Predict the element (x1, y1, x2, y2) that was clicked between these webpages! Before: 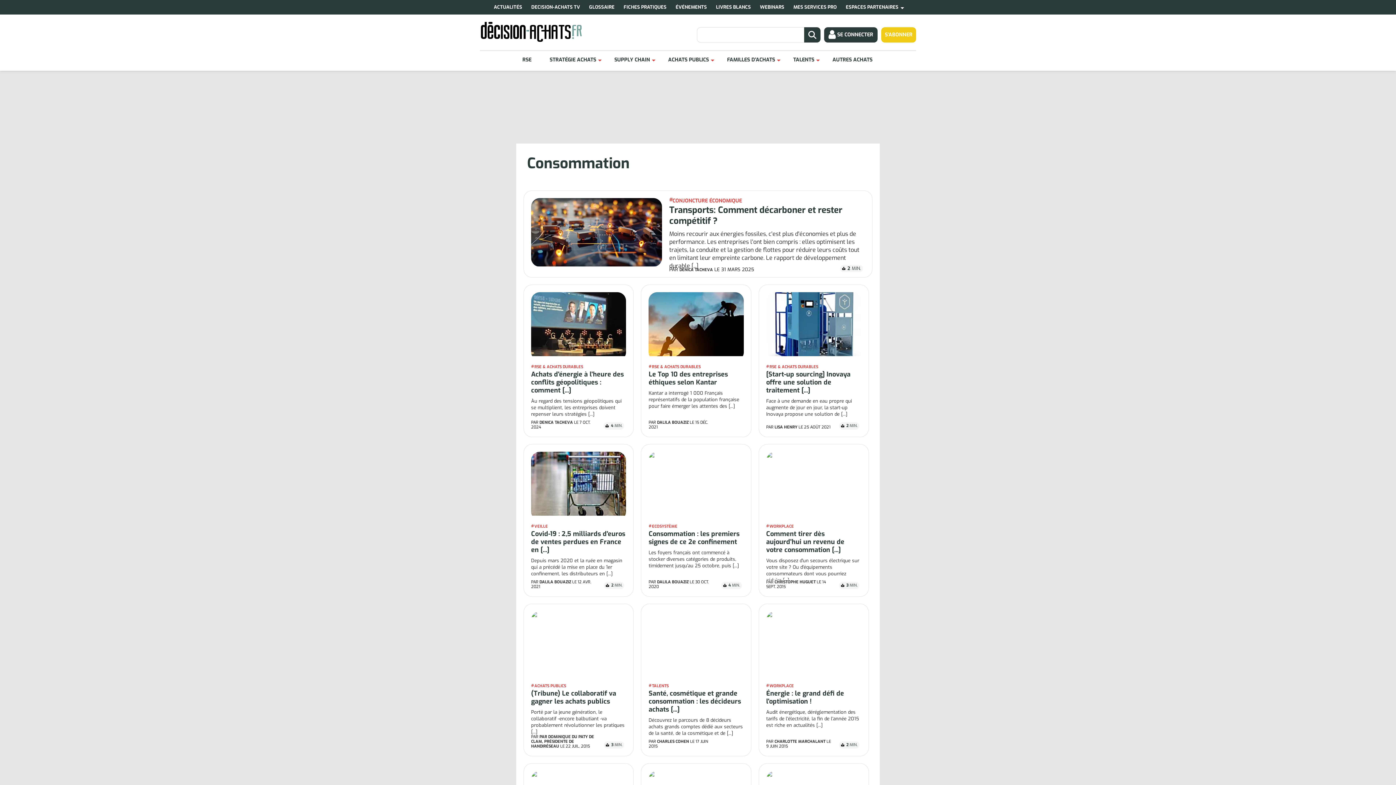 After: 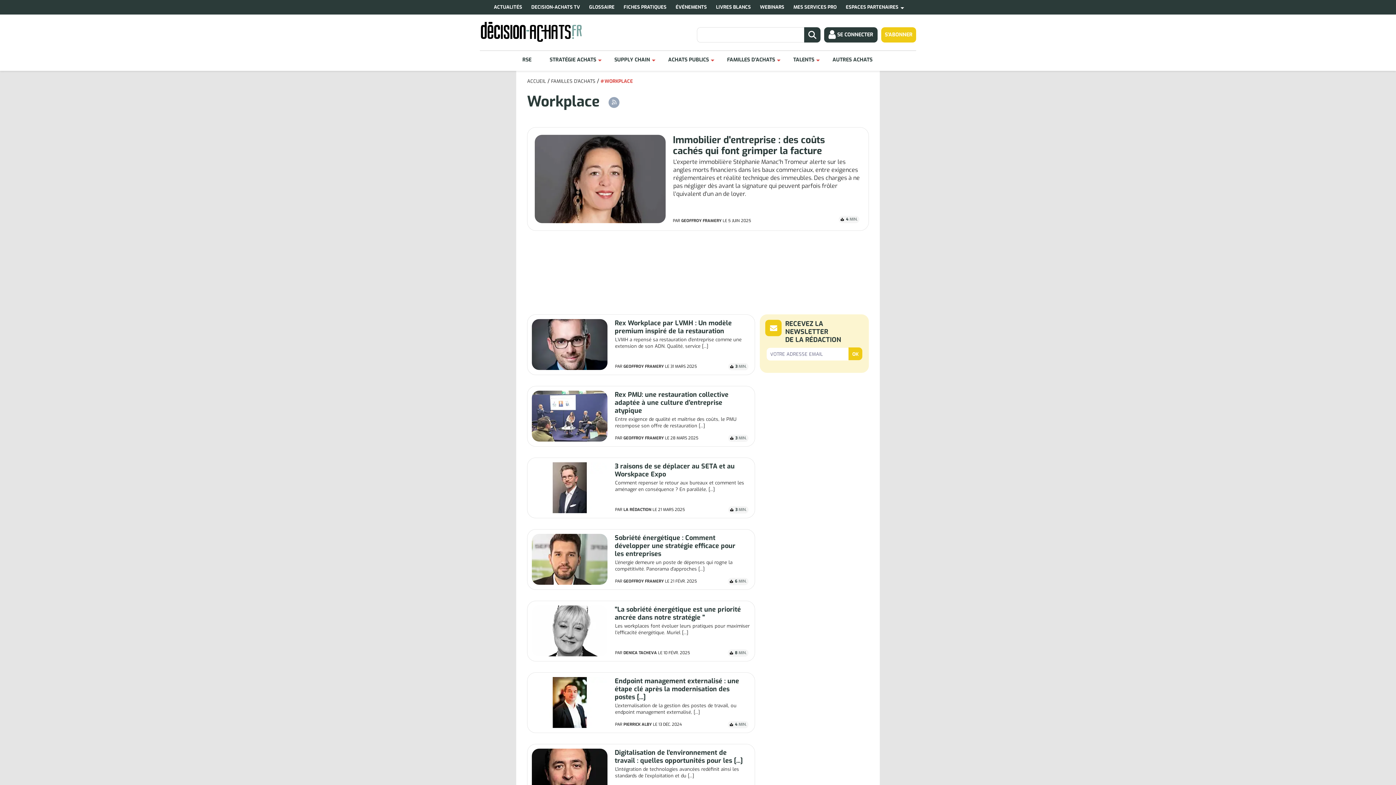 Action: bbox: (766, 524, 794, 529) label: WORKPLACE